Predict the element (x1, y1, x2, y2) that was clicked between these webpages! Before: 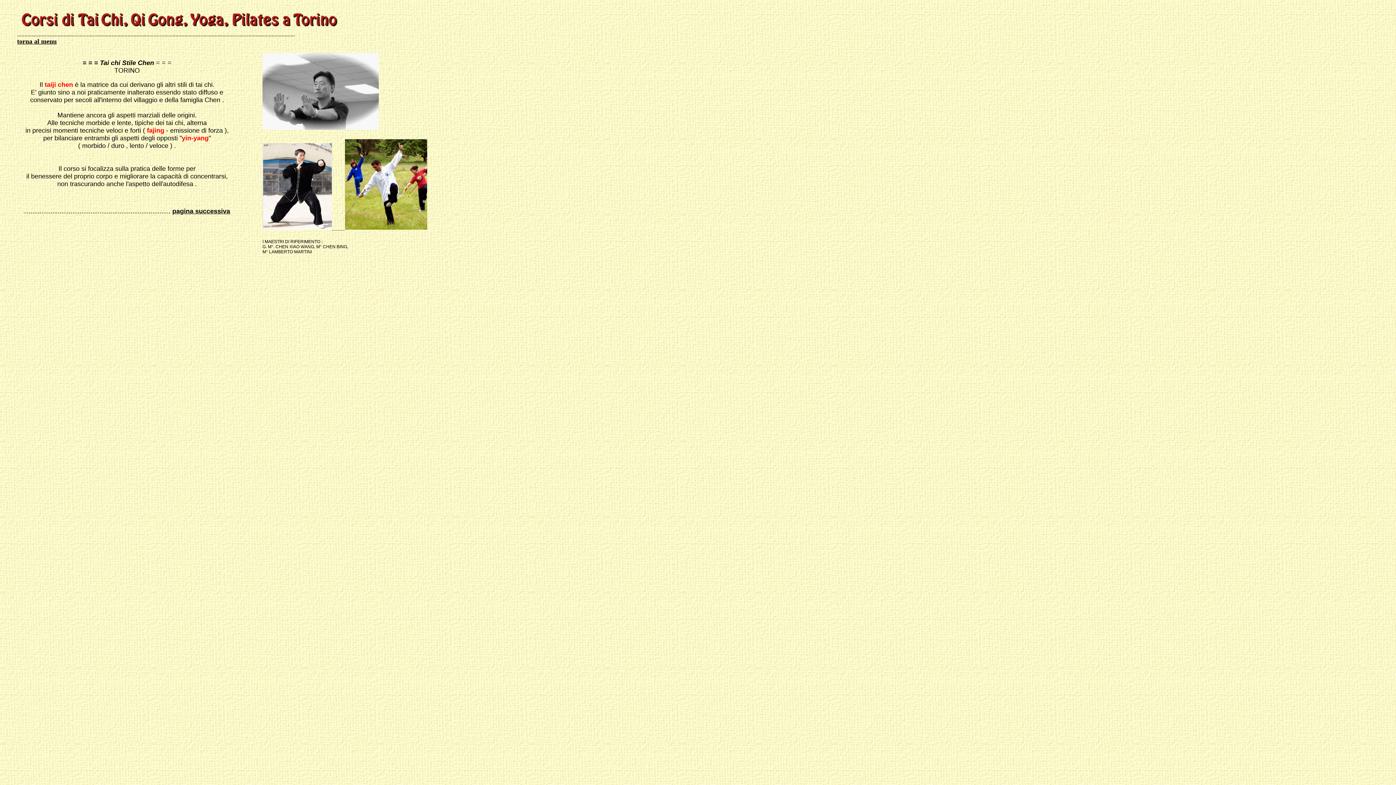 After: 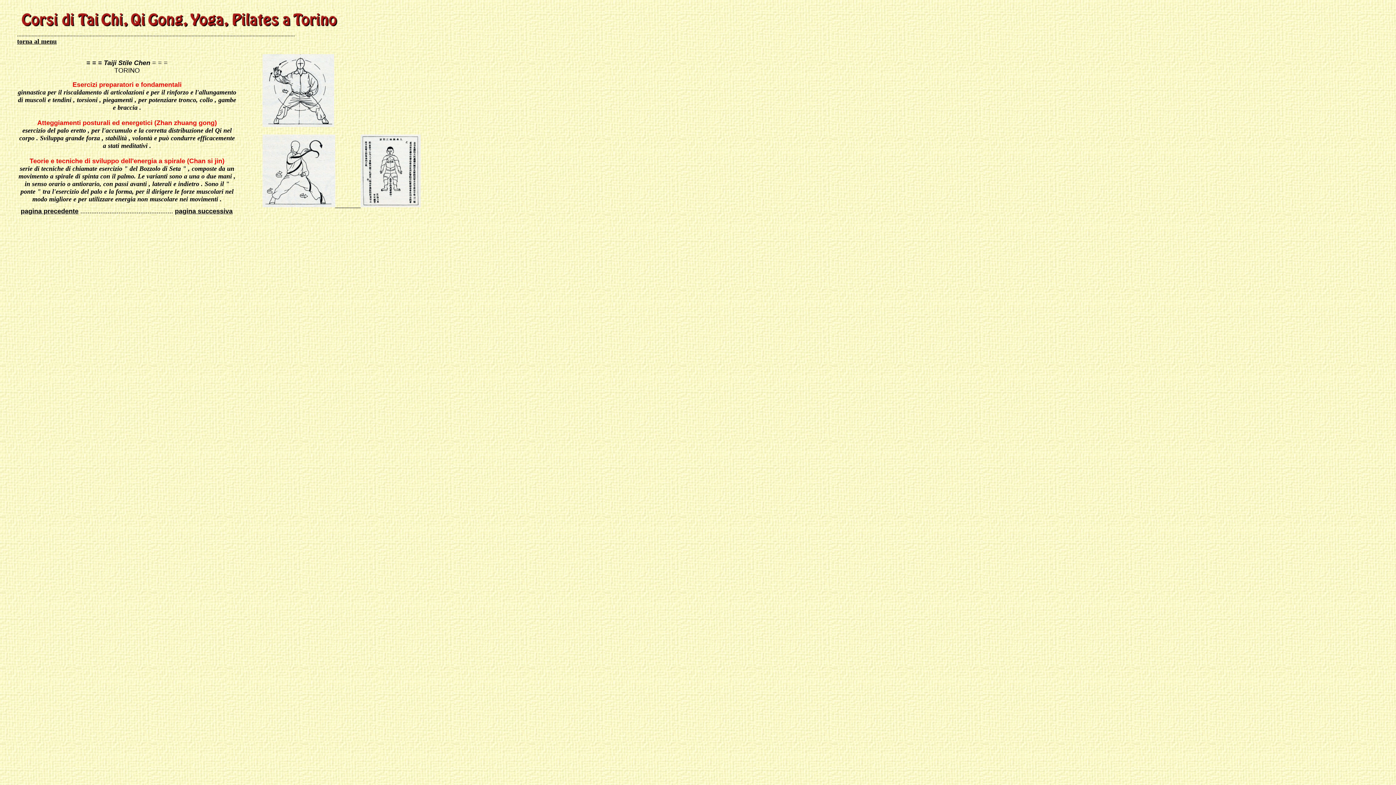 Action: bbox: (172, 207, 230, 214) label: pagina successiva